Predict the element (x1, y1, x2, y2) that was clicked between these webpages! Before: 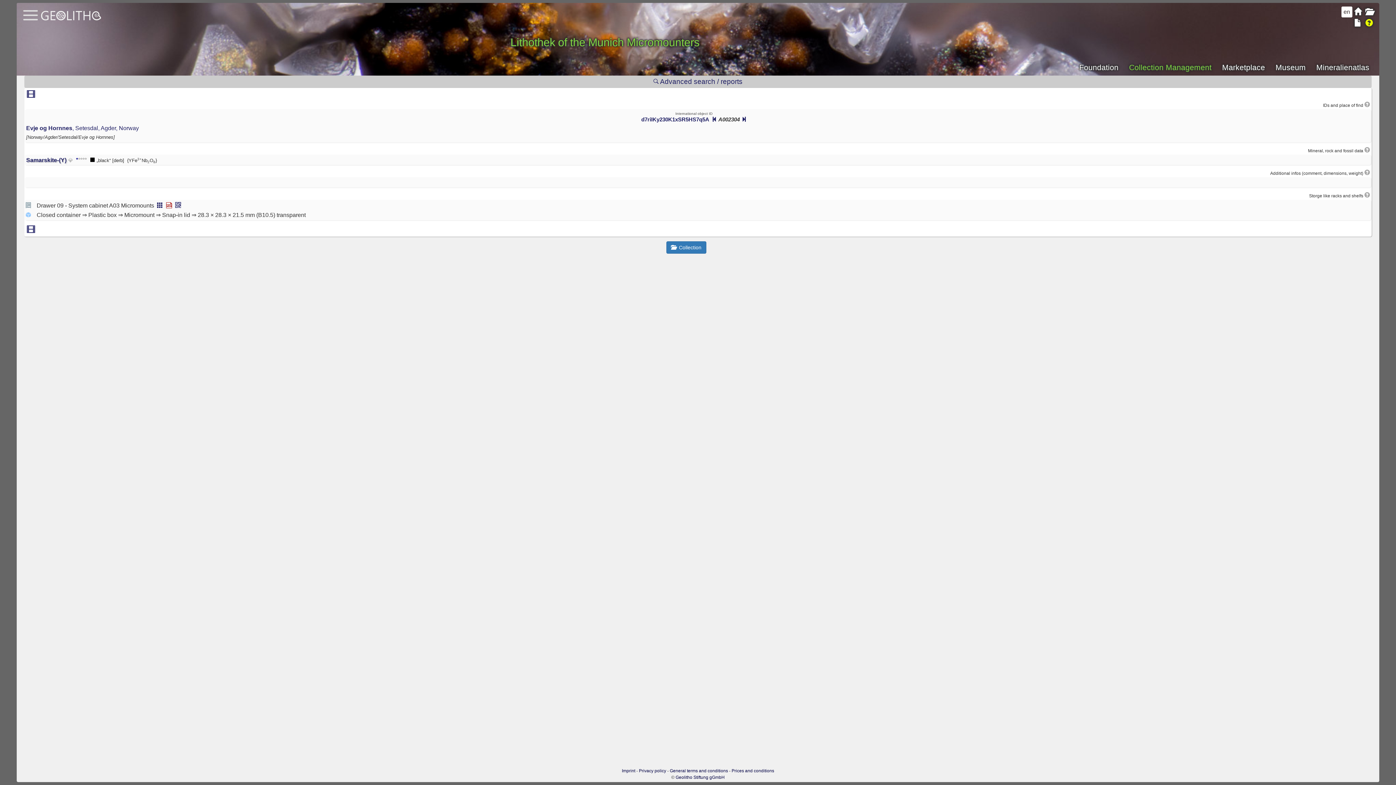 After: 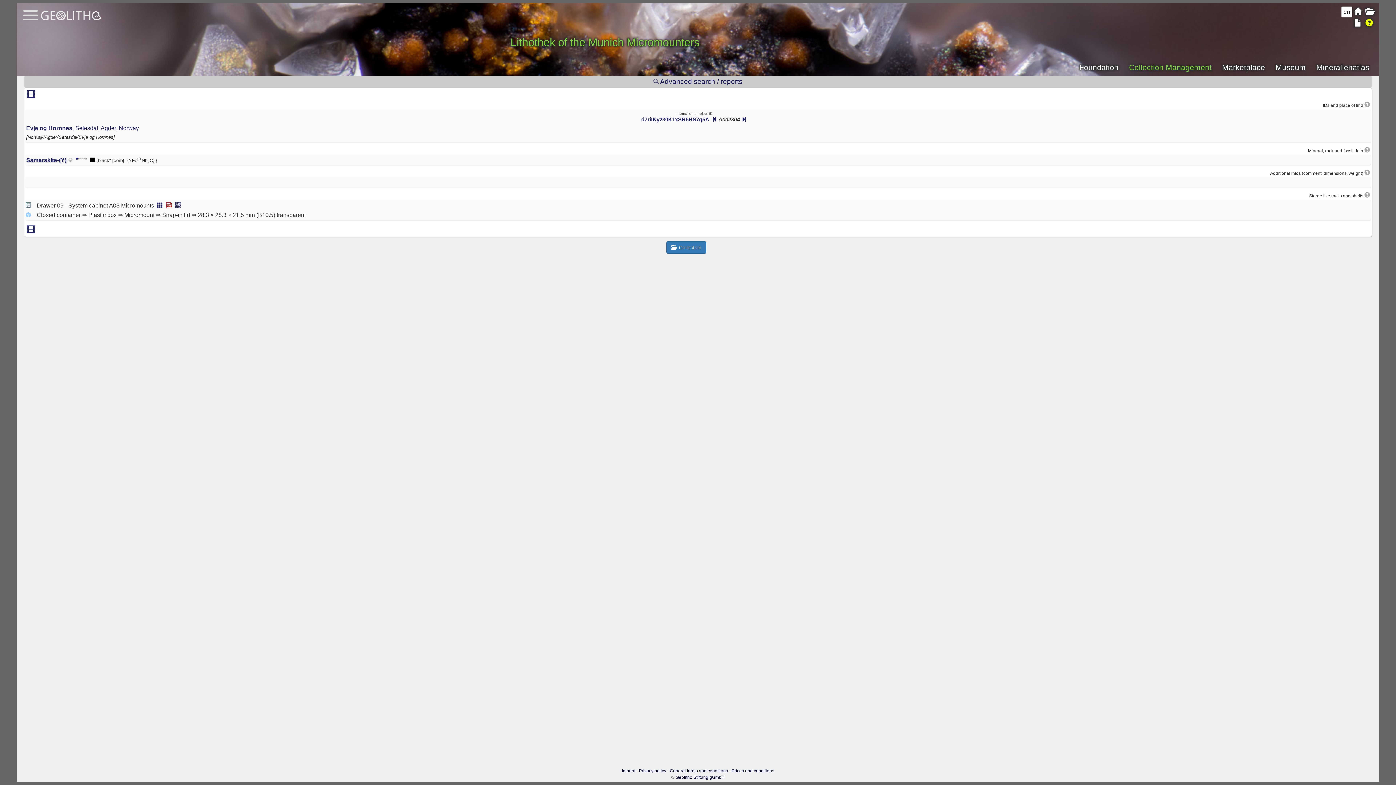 Action: bbox: (641, 116, 709, 122) label: d7riIKy230K1xSR5HS7q5A